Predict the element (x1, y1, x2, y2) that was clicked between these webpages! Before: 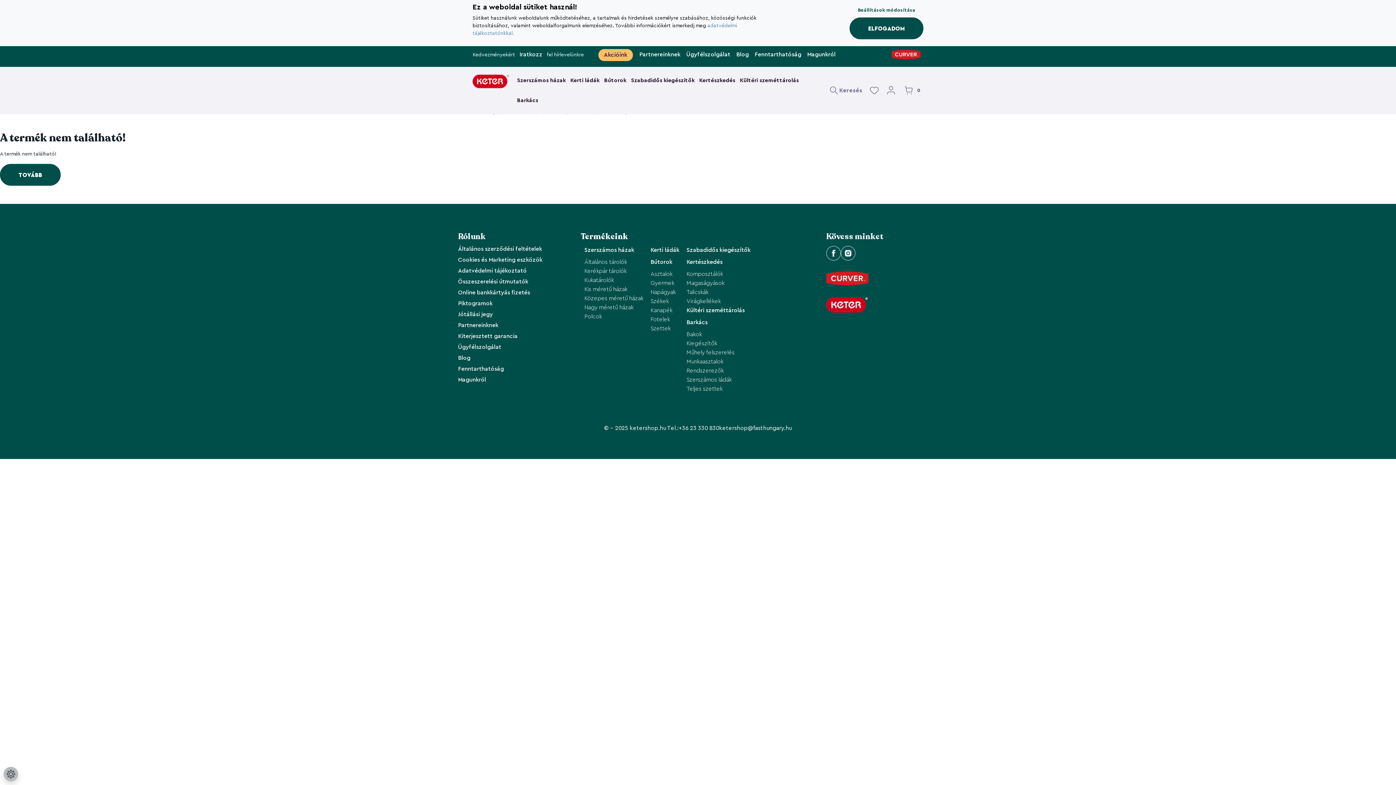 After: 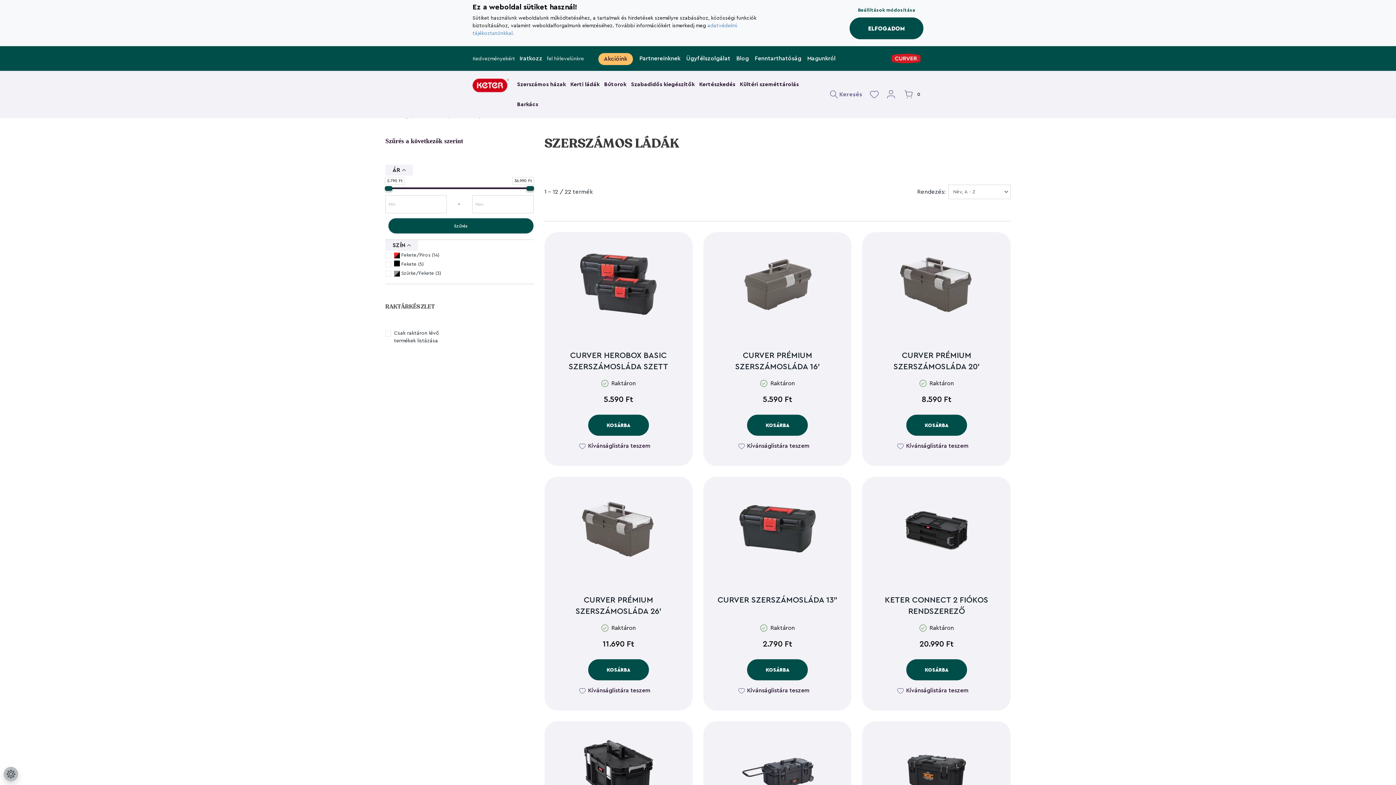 Action: bbox: (686, 375, 750, 384) label: Szerszámos ládák